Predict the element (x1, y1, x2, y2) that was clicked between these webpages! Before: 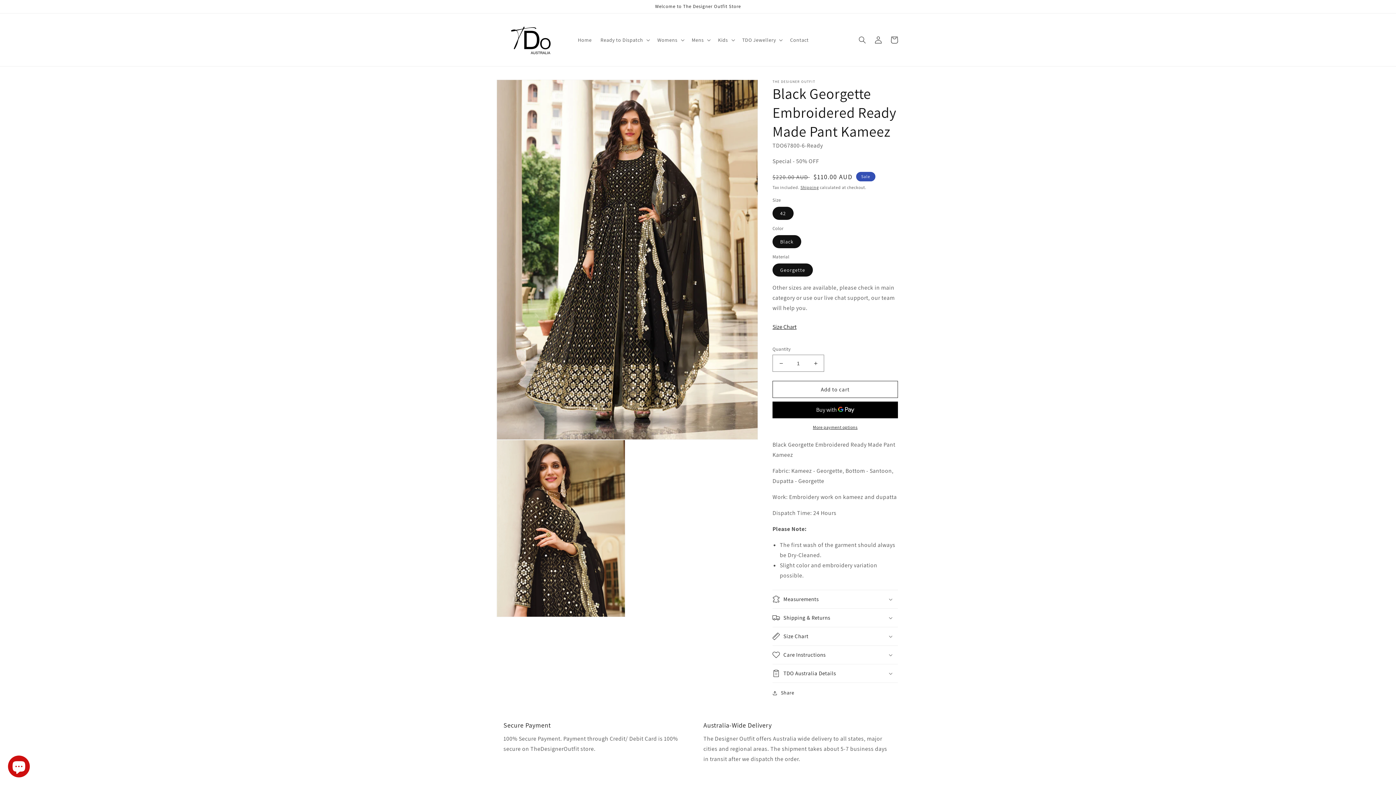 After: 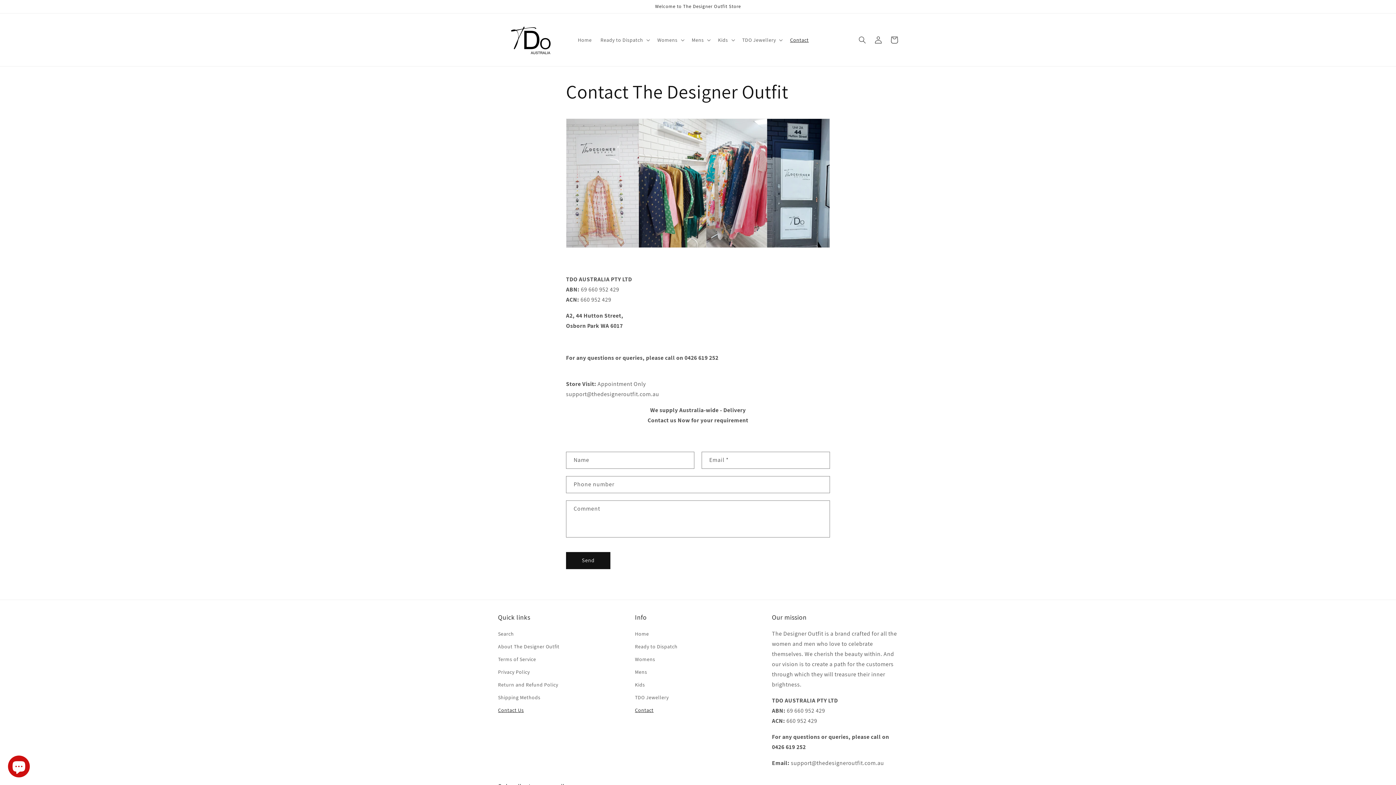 Action: label: Contact bbox: (785, 32, 813, 47)